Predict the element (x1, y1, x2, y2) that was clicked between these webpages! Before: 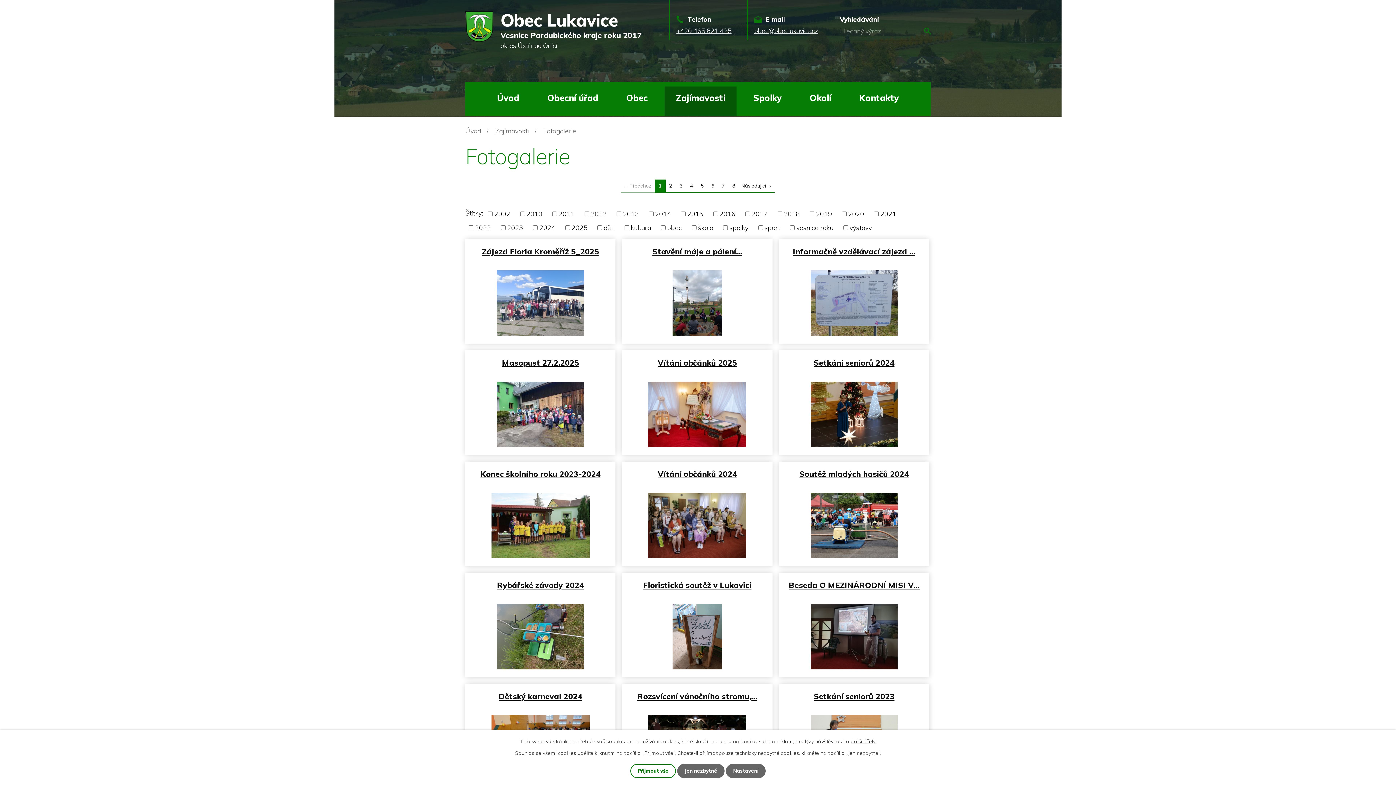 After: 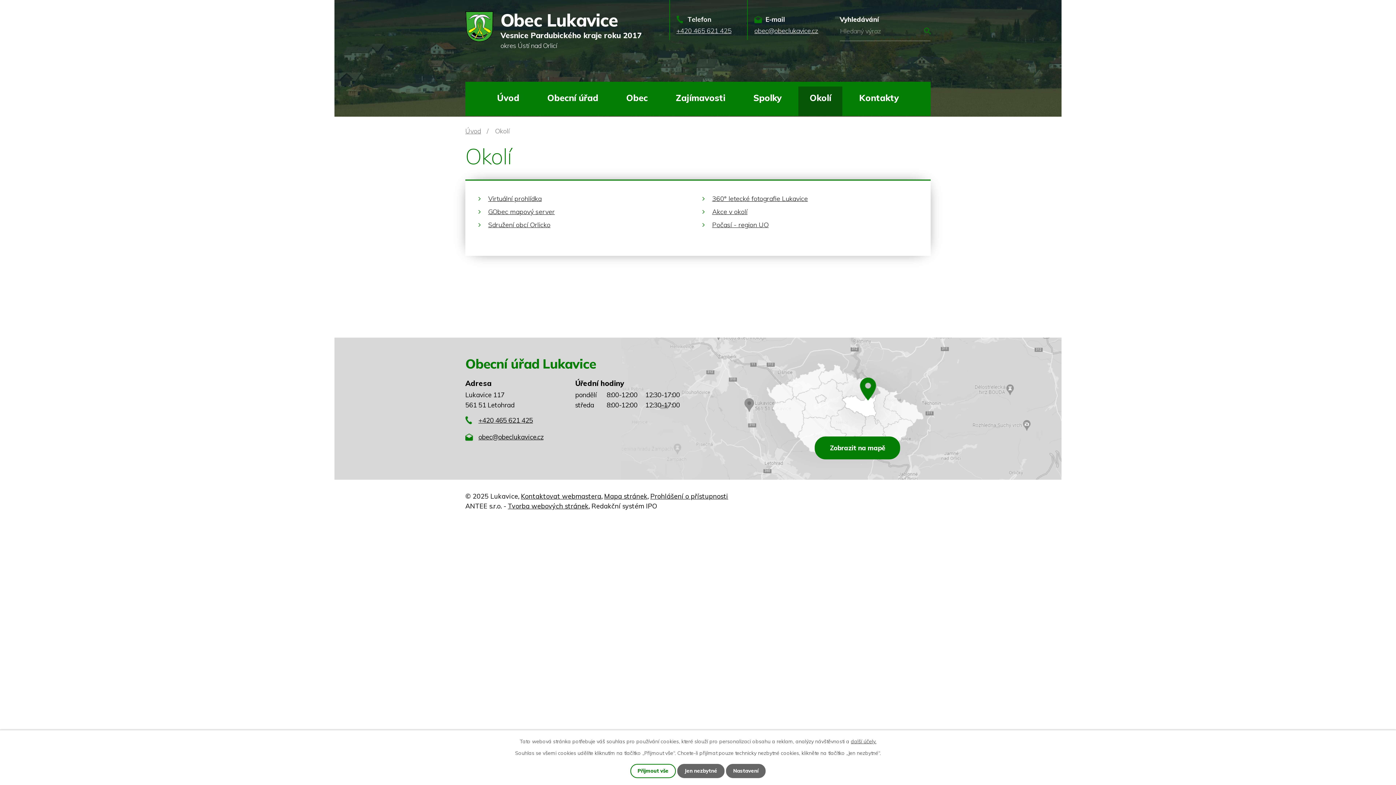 Action: bbox: (798, 86, 842, 116) label: Okolí